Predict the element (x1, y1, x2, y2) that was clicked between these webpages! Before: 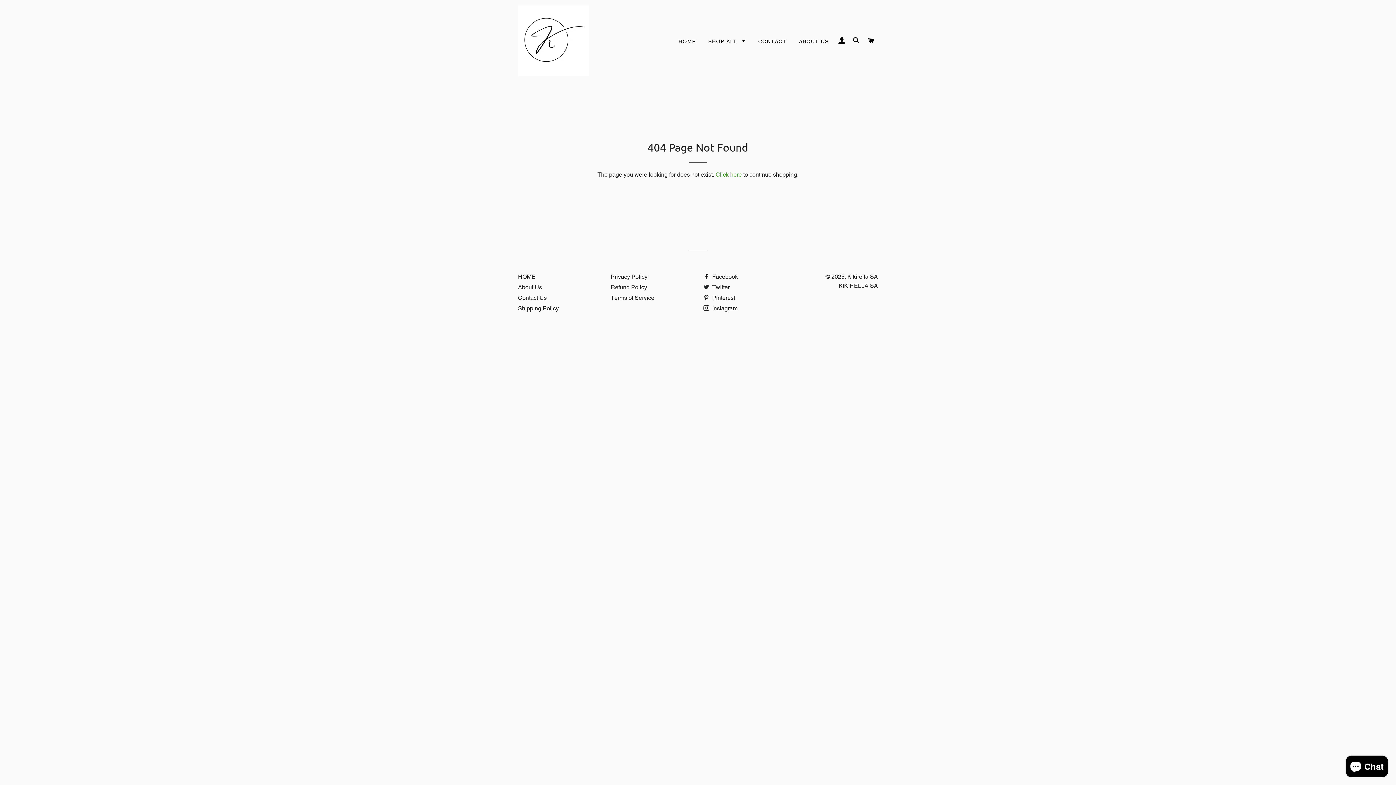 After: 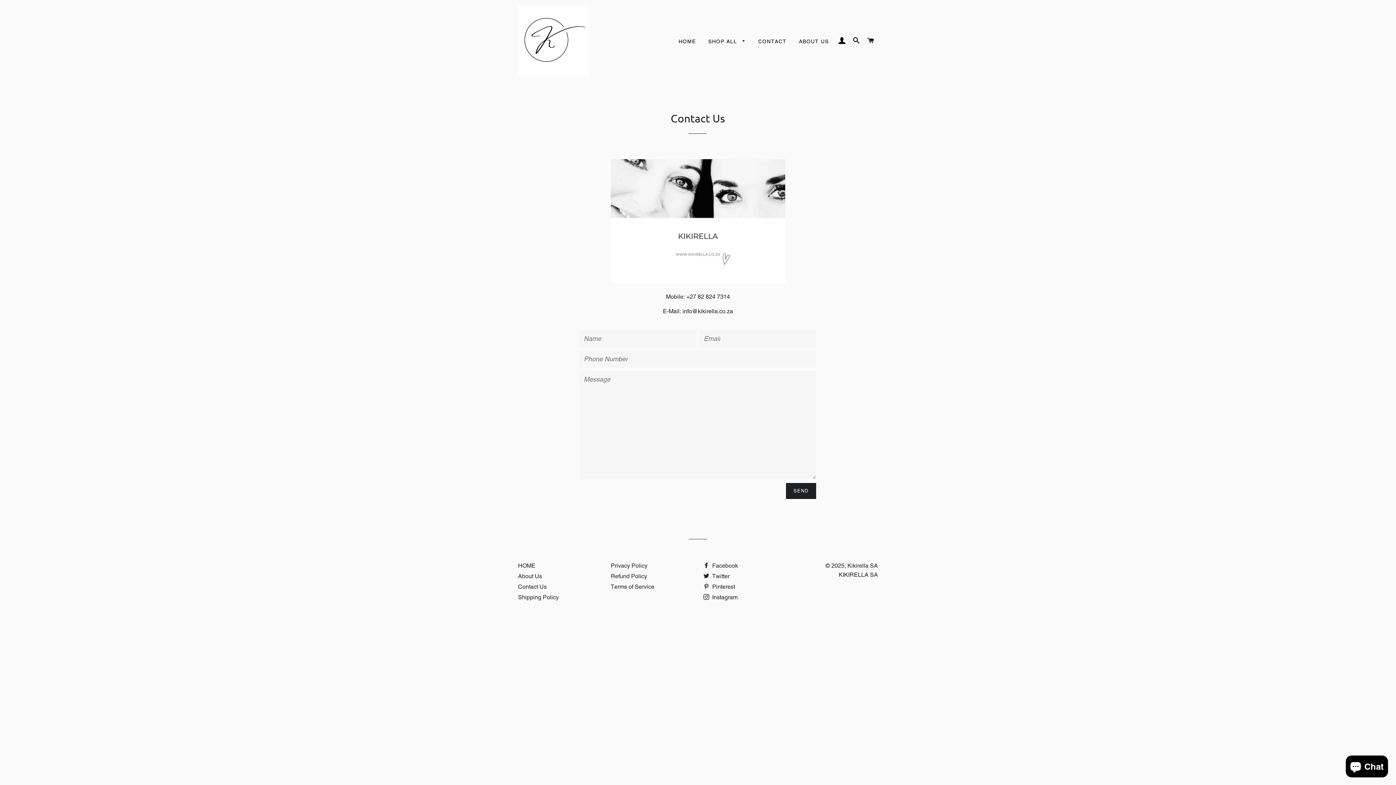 Action: bbox: (753, 32, 792, 50) label: CONTACT